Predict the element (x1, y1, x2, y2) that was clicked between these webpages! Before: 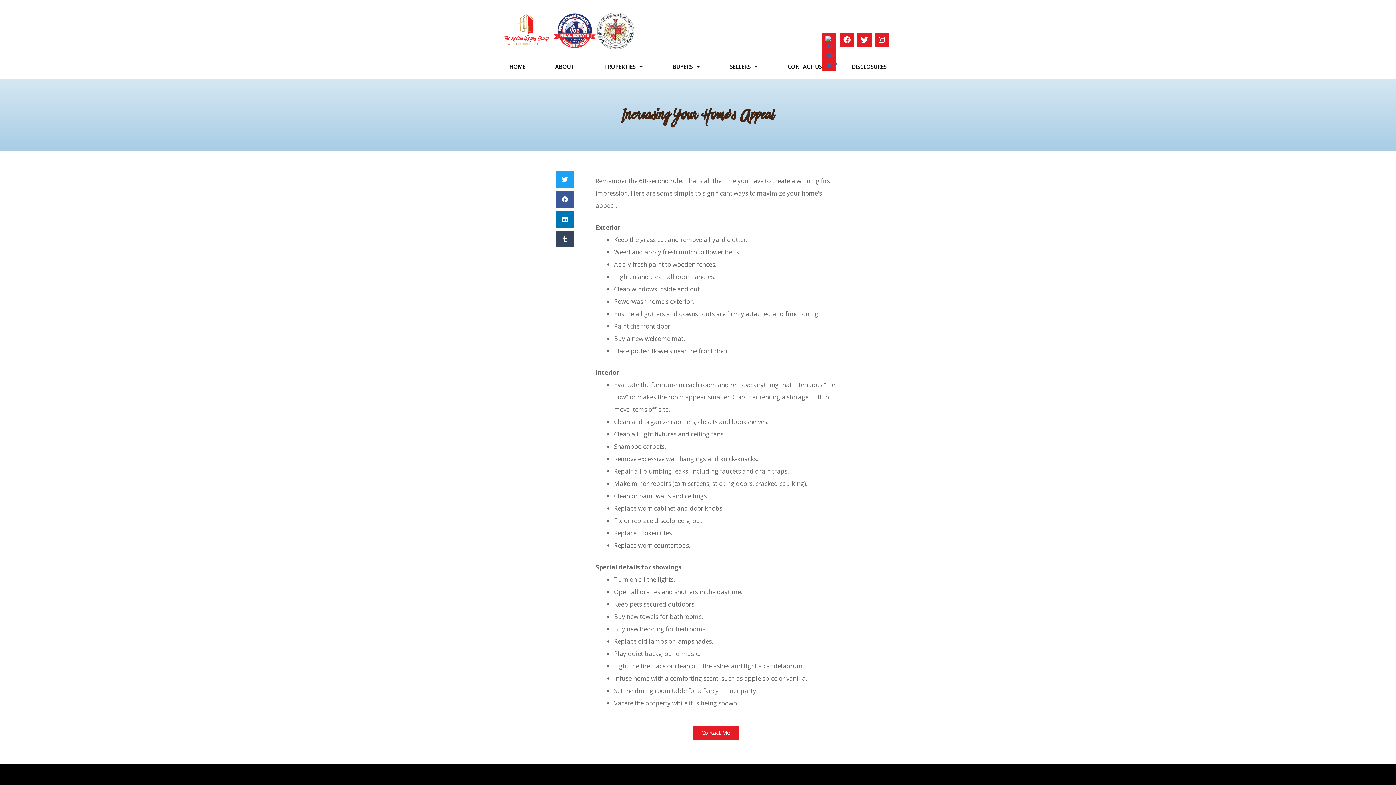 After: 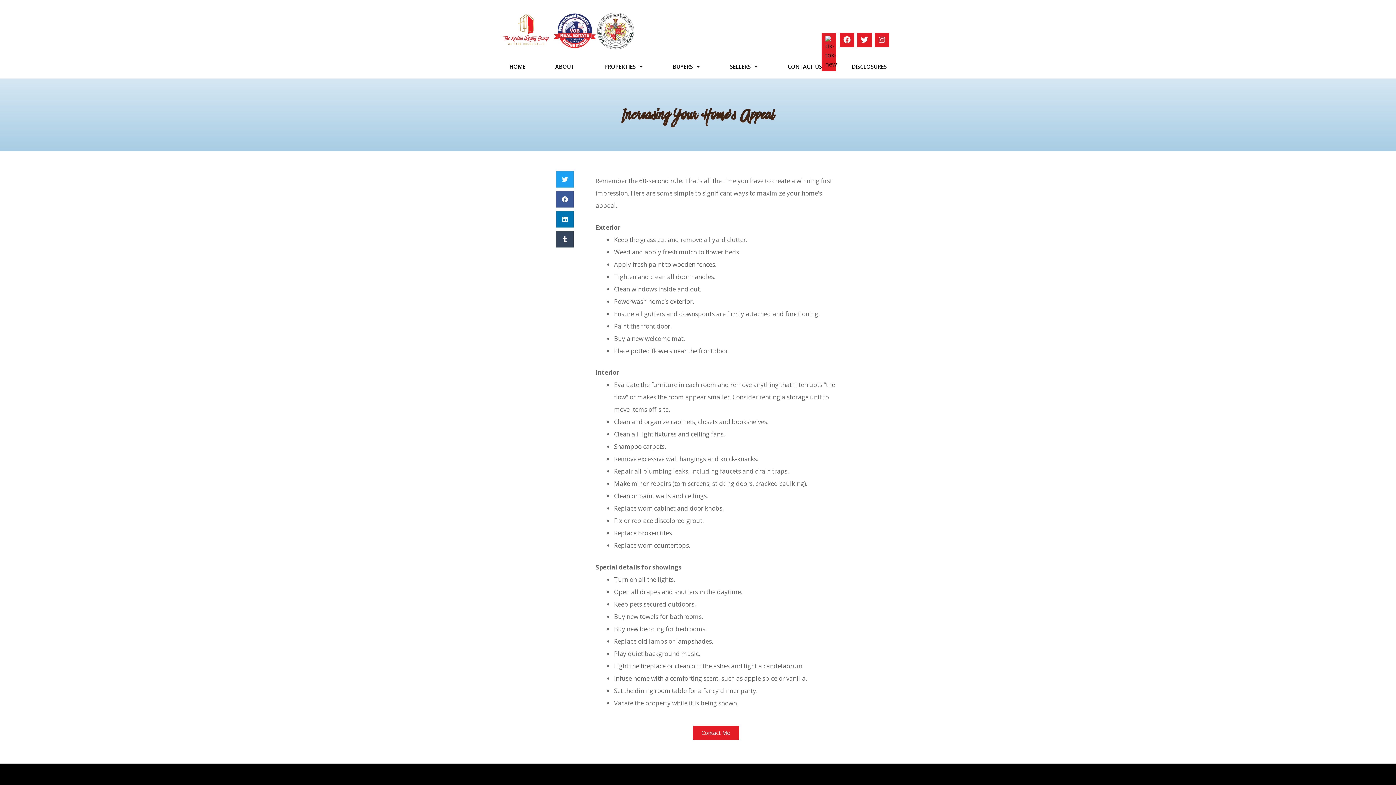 Action: bbox: (825, 35, 832, 68)